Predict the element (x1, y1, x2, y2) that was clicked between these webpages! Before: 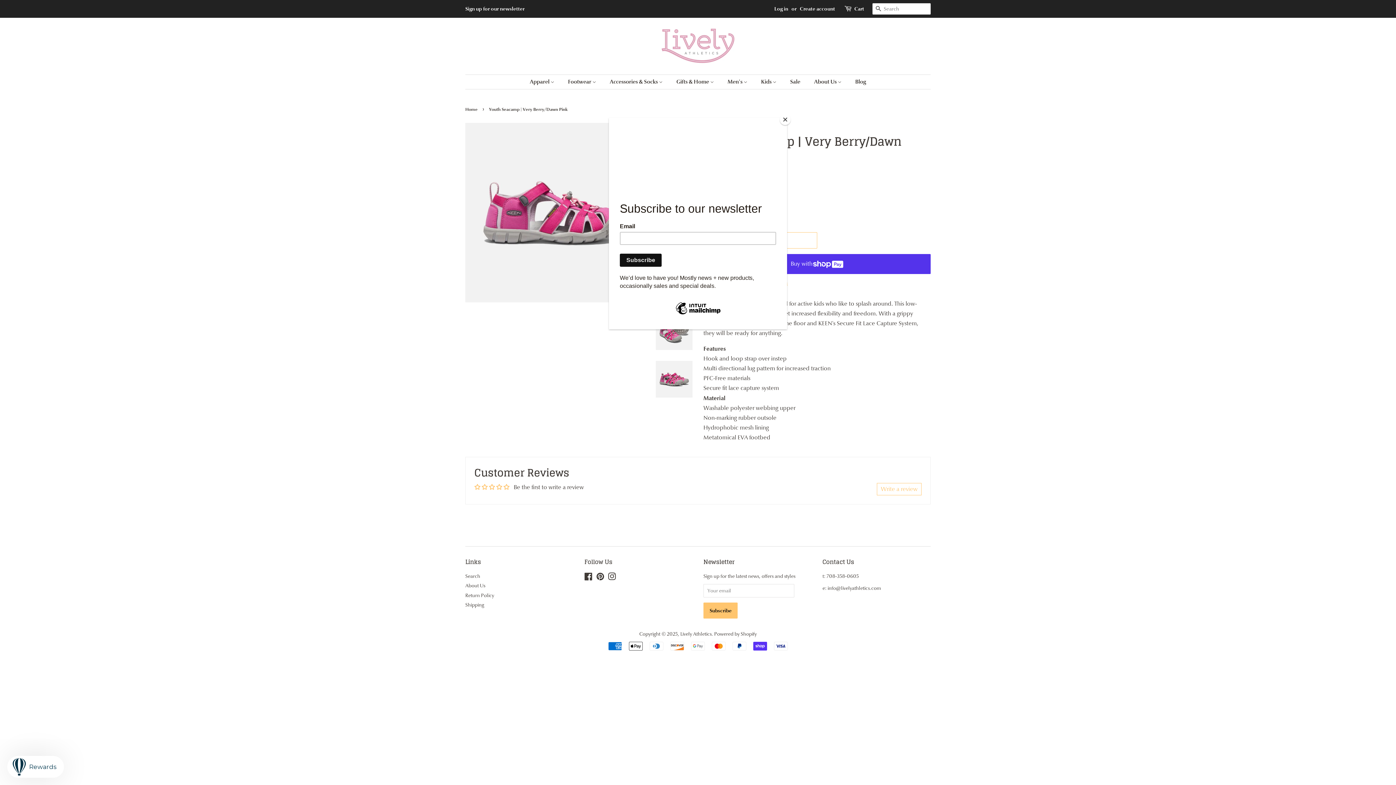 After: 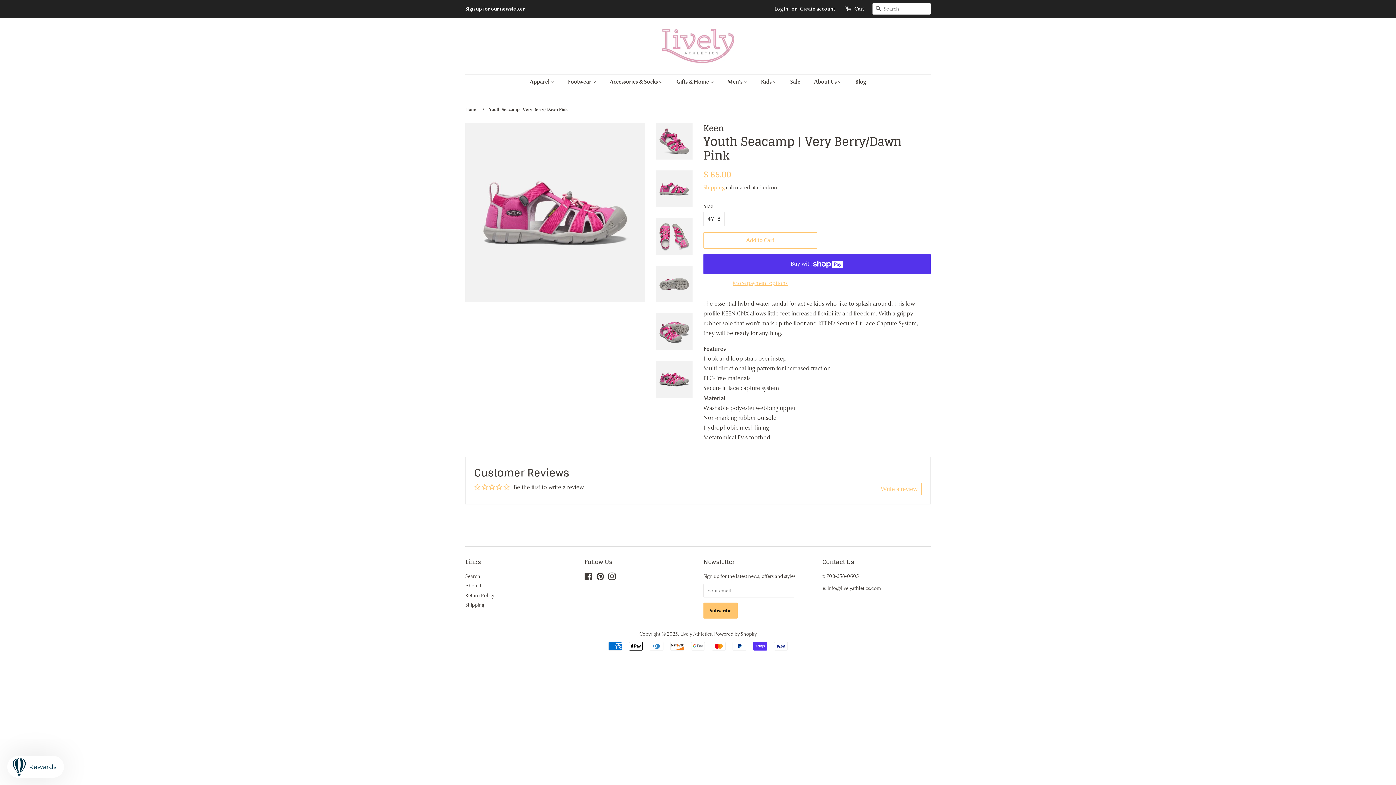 Action: label: Close bbox: (780, 114, 790, 125)